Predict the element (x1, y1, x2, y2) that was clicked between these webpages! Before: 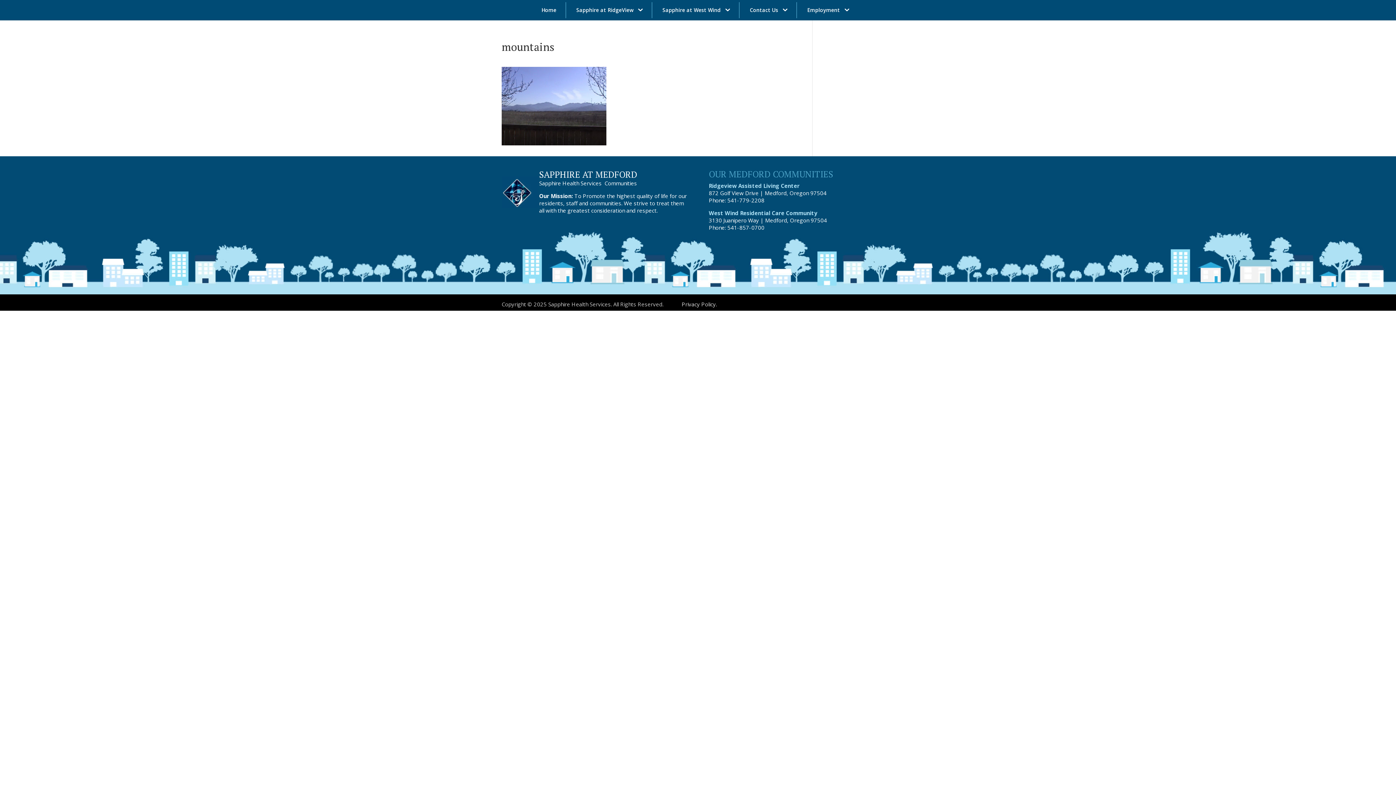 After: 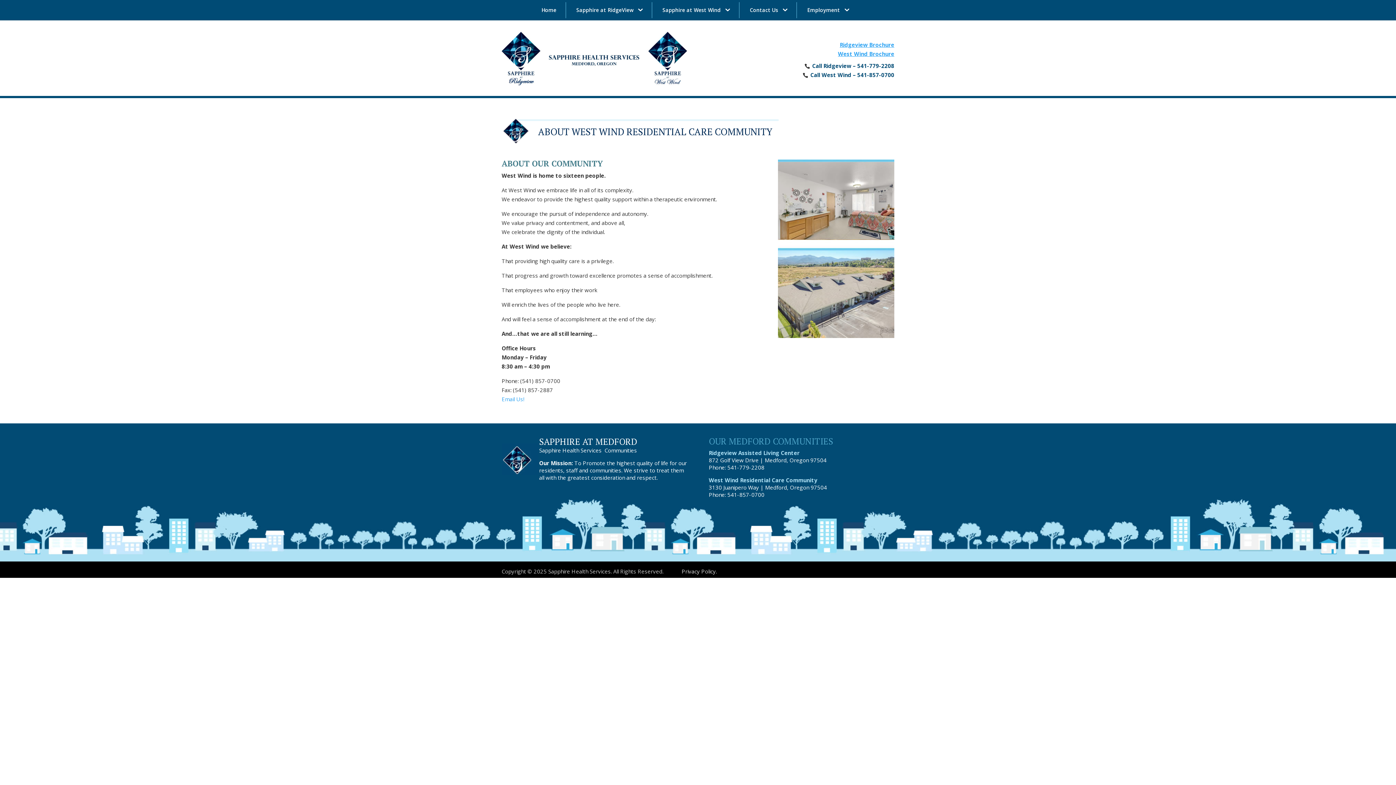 Action: label: Sapphire at West Wind bbox: (655, 2, 731, 18)